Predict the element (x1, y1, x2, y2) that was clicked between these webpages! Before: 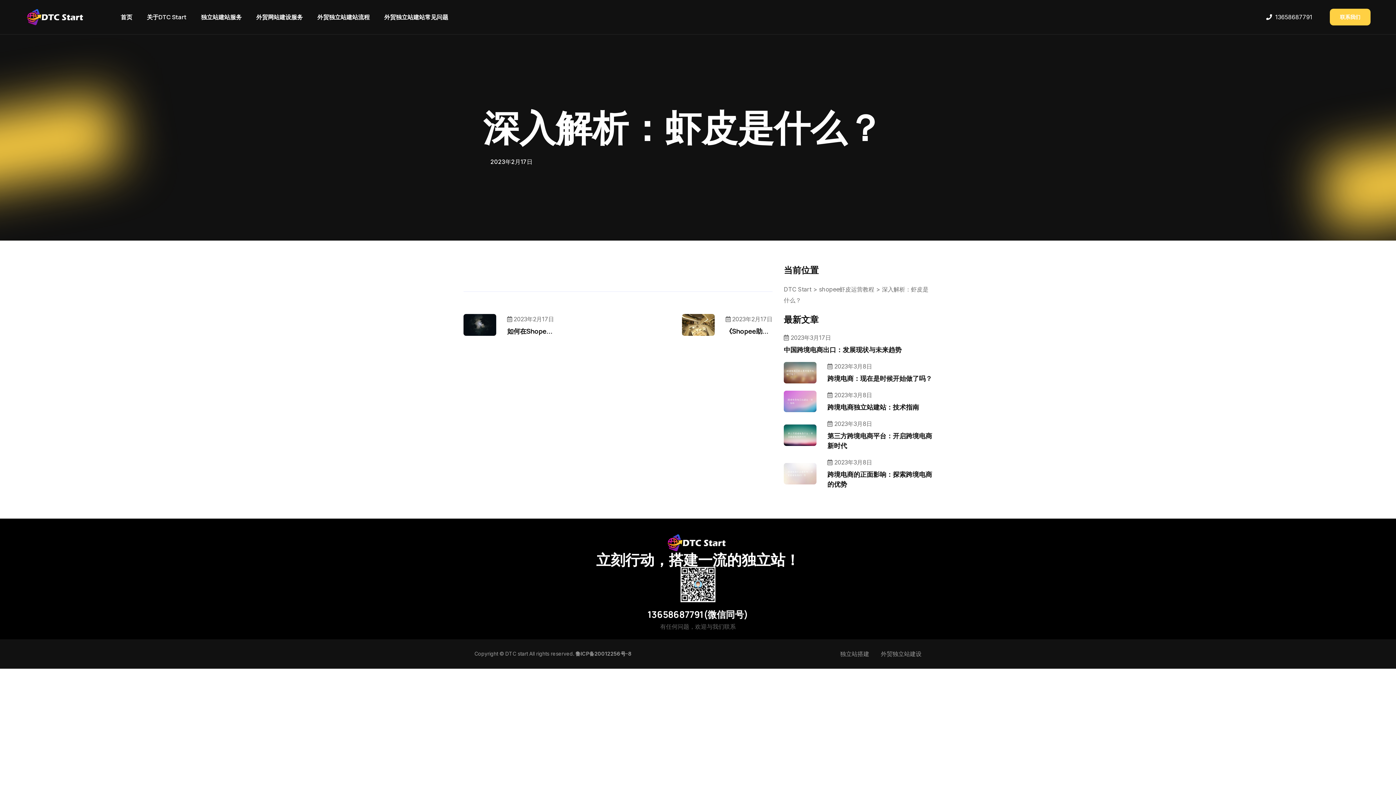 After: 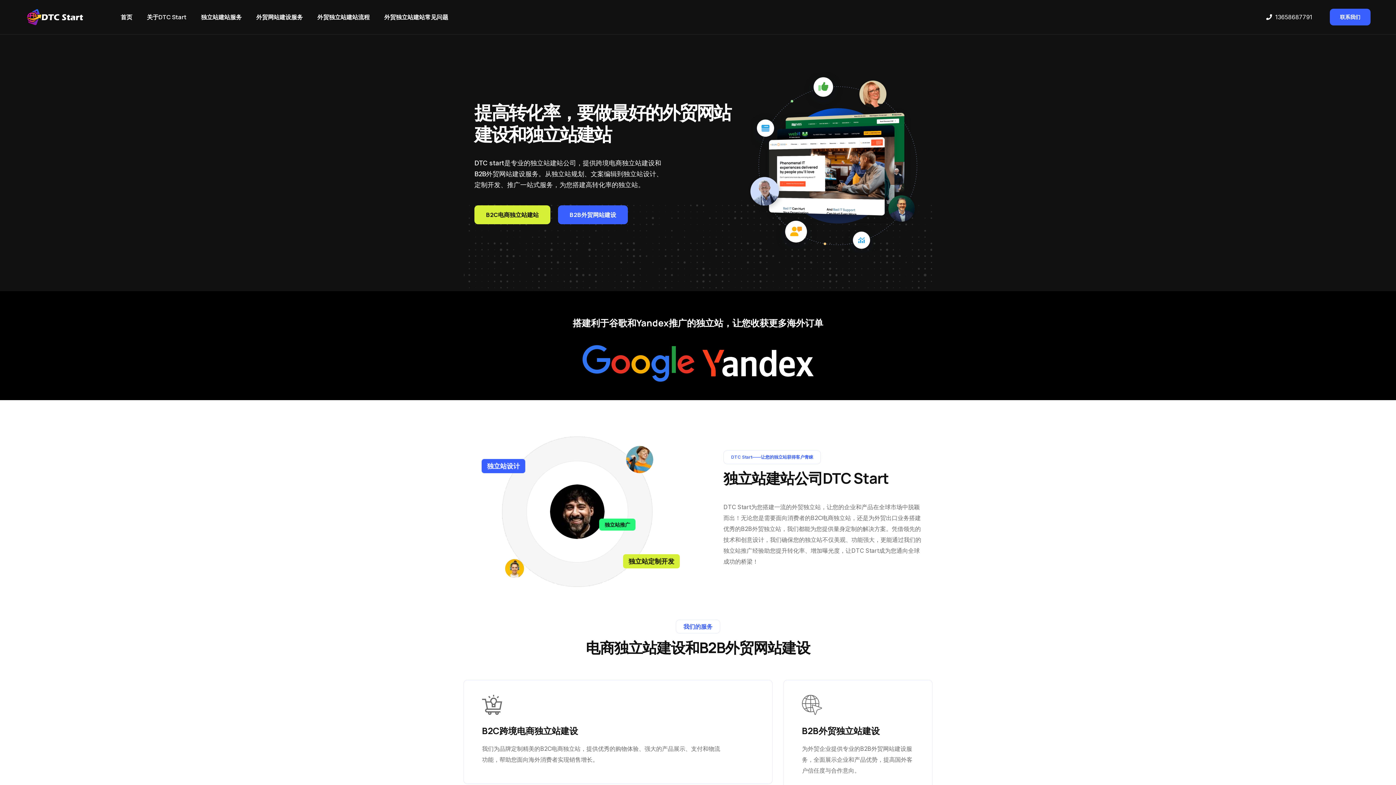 Action: bbox: (840, 650, 869, 657) label: 独立站搭建